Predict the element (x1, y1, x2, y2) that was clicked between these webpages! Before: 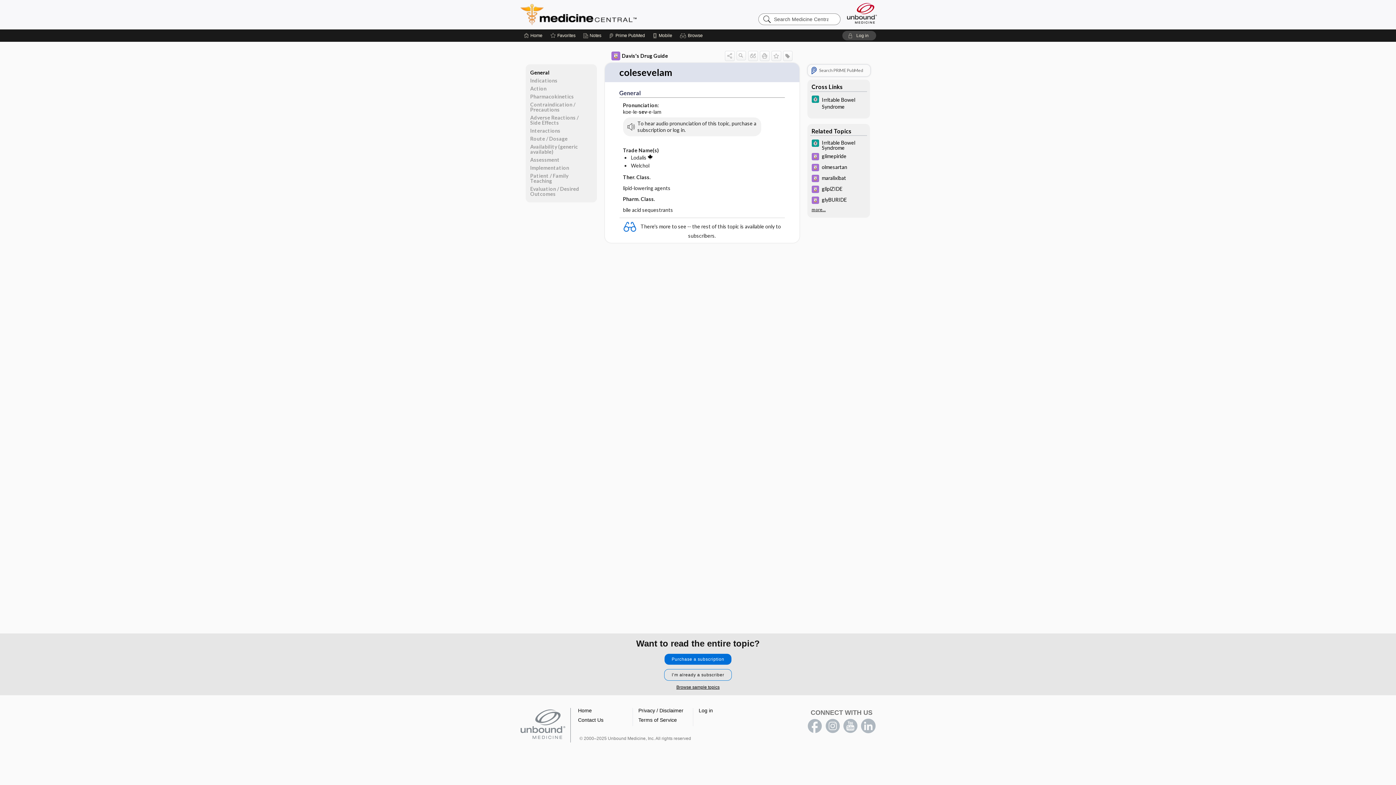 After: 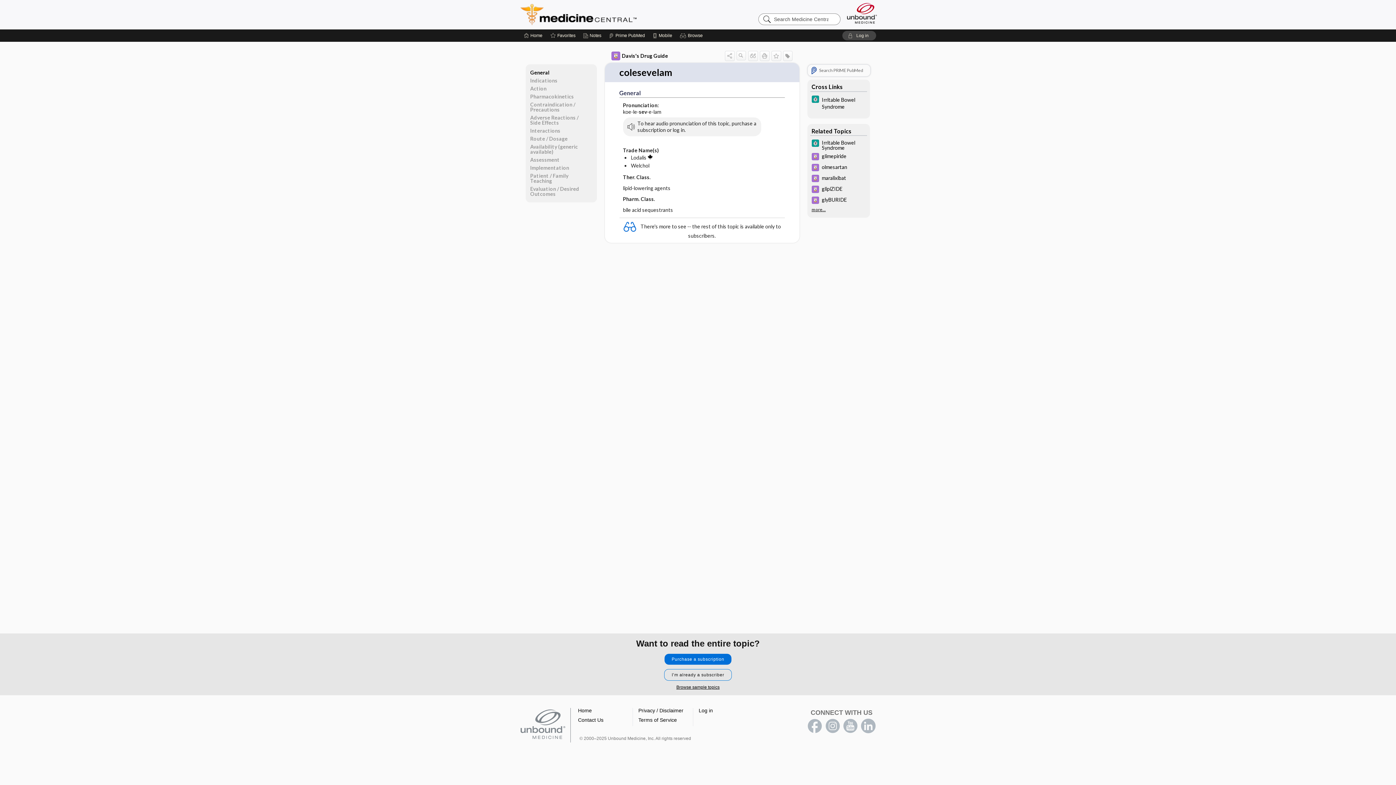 Action: bbox: (807, 719, 822, 733) label: facebook